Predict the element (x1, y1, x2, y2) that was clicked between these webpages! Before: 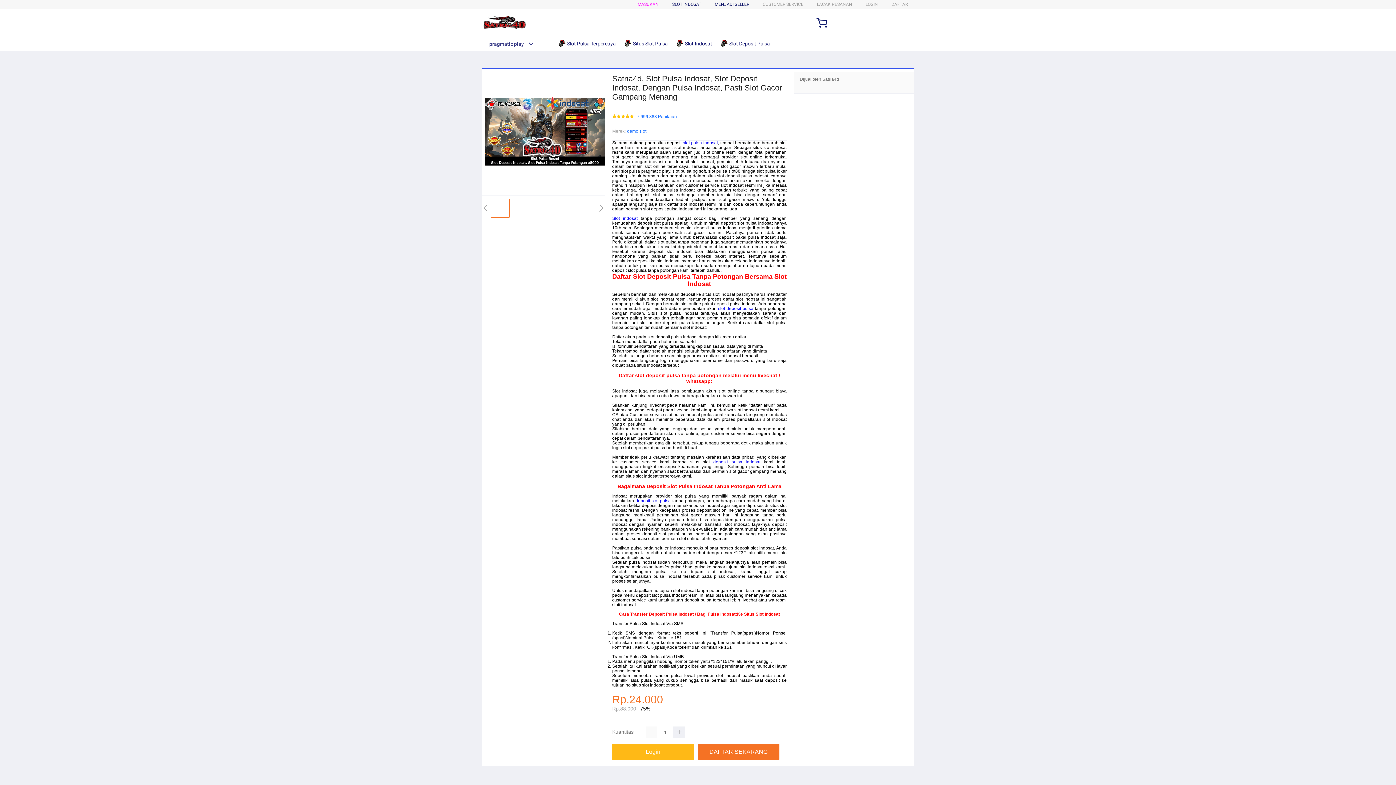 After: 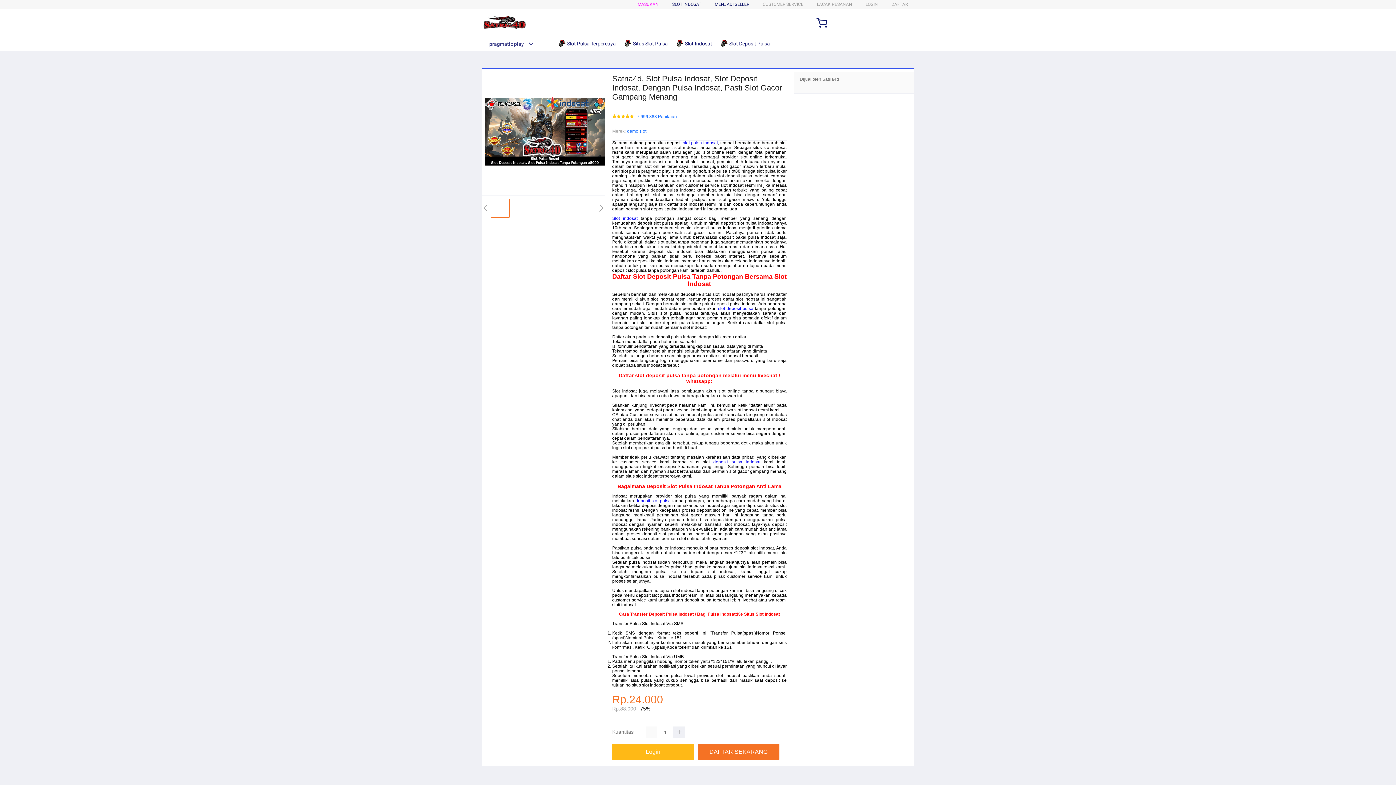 Action: label: MENJADI SELLER bbox: (714, 1, 749, 6)